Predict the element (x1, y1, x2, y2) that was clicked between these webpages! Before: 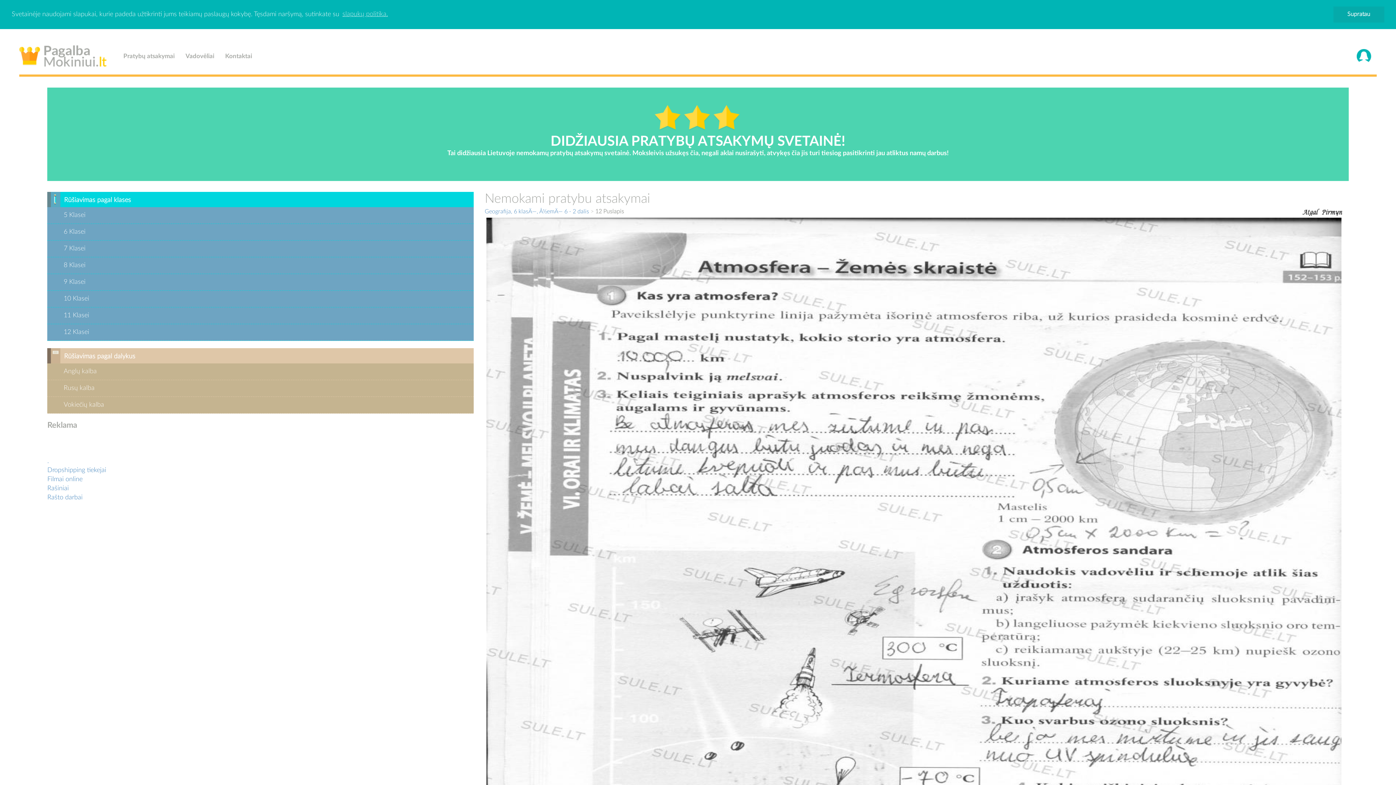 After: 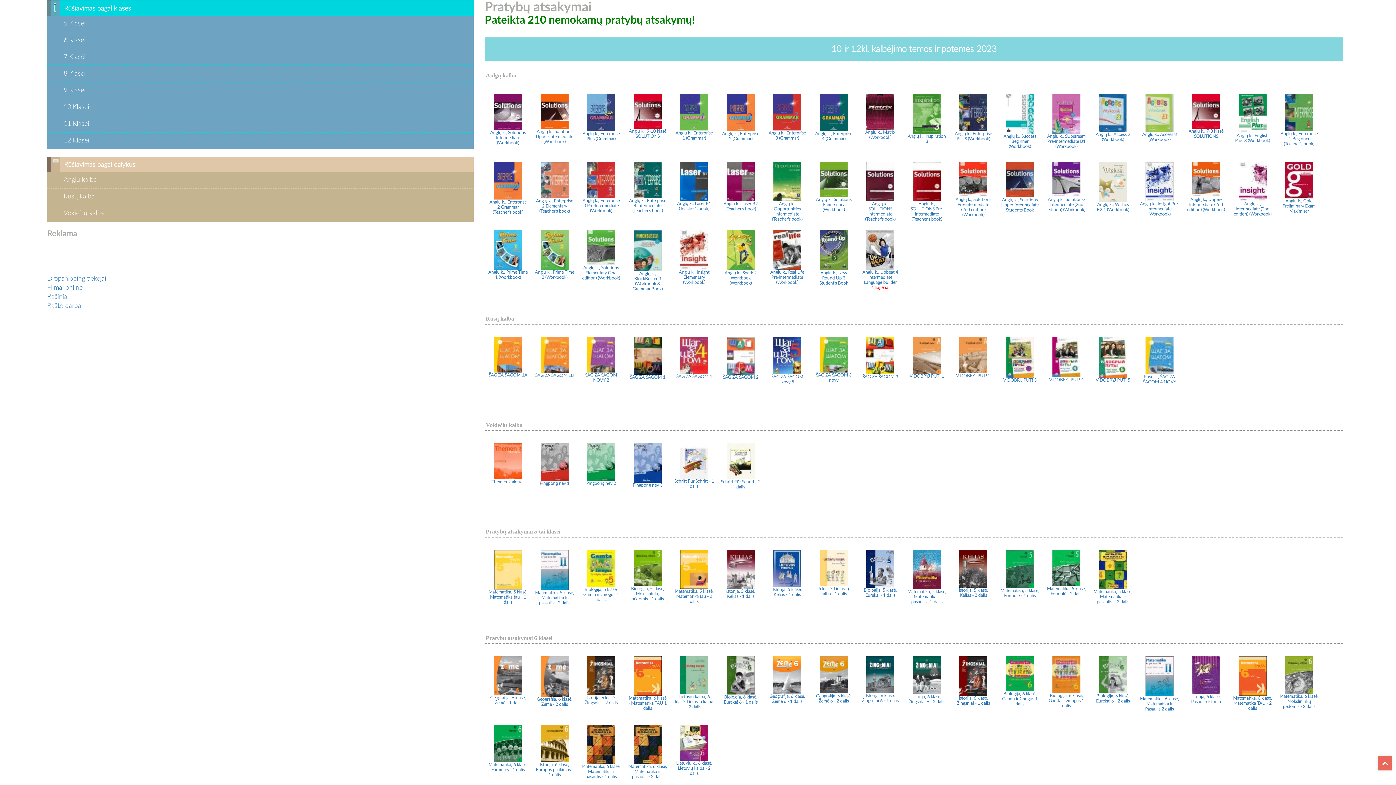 Action: bbox: (117, 45, 180, 67) label: Pratybų atsakymai